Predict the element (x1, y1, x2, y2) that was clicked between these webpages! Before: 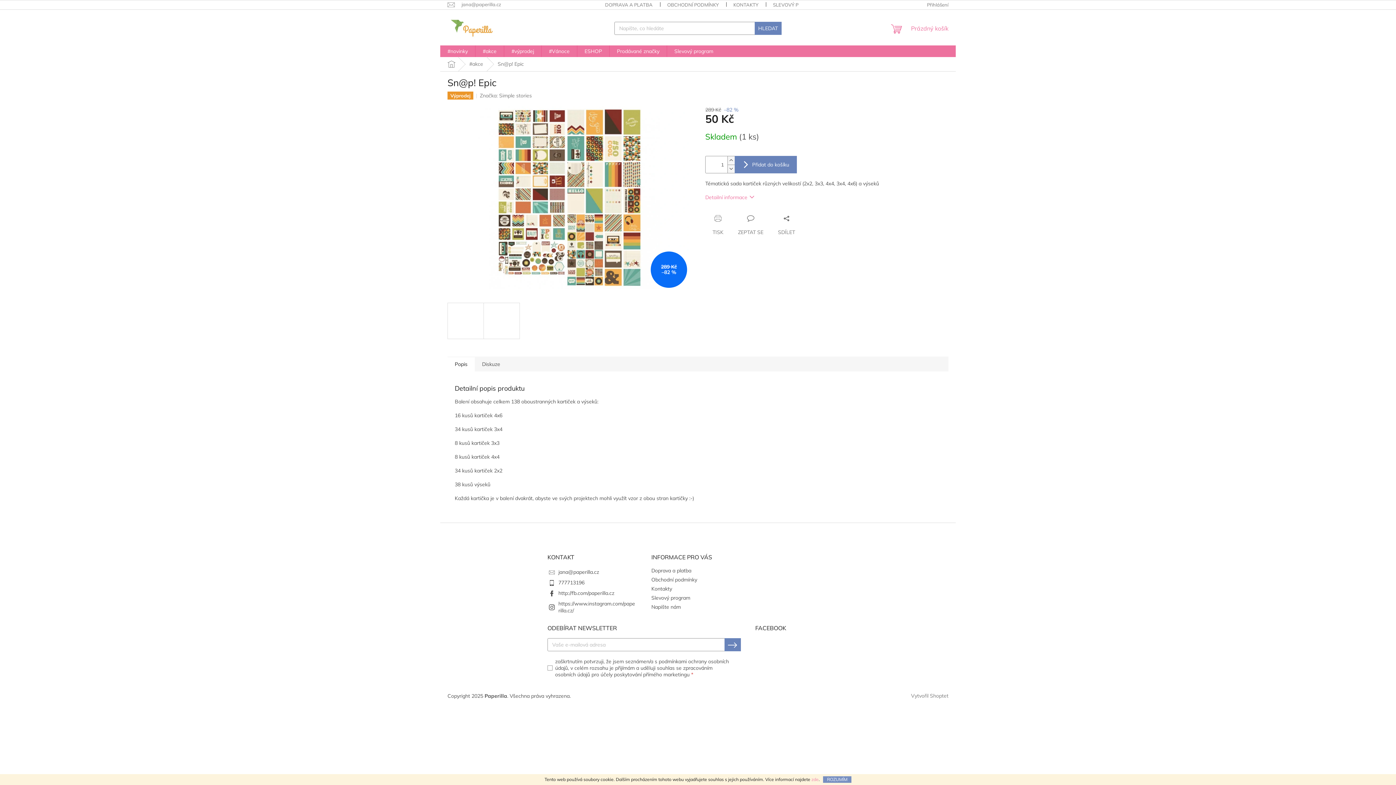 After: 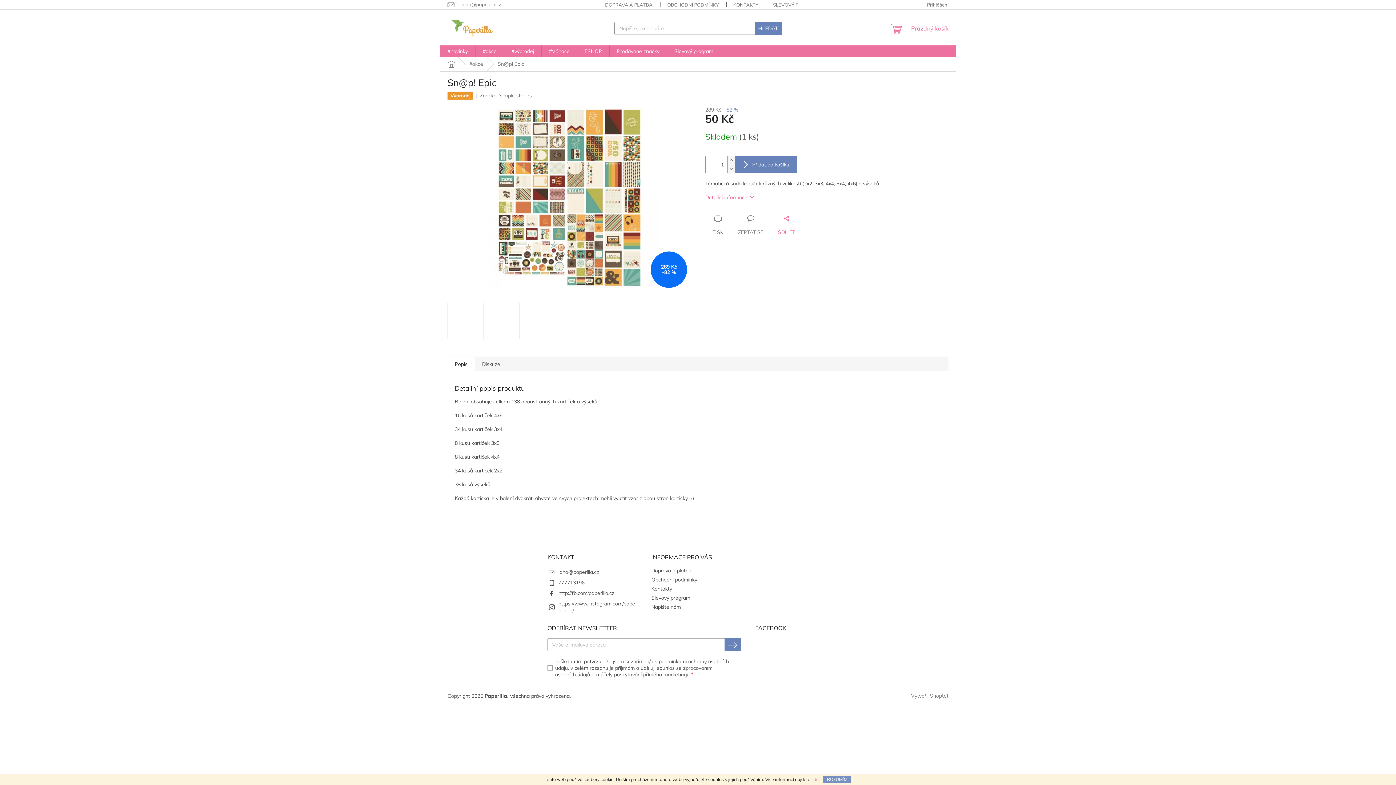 Action: bbox: (770, 215, 802, 236) label: SDÍLET